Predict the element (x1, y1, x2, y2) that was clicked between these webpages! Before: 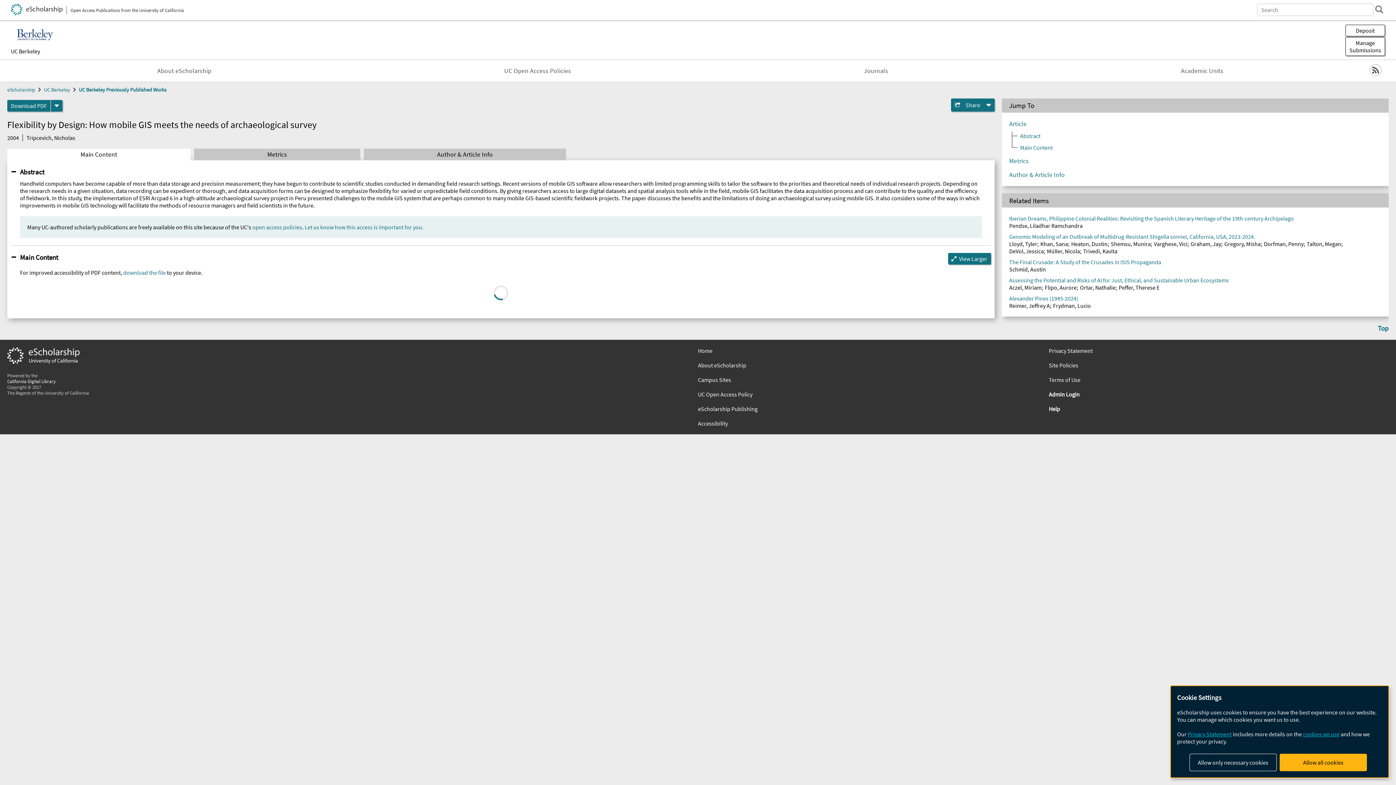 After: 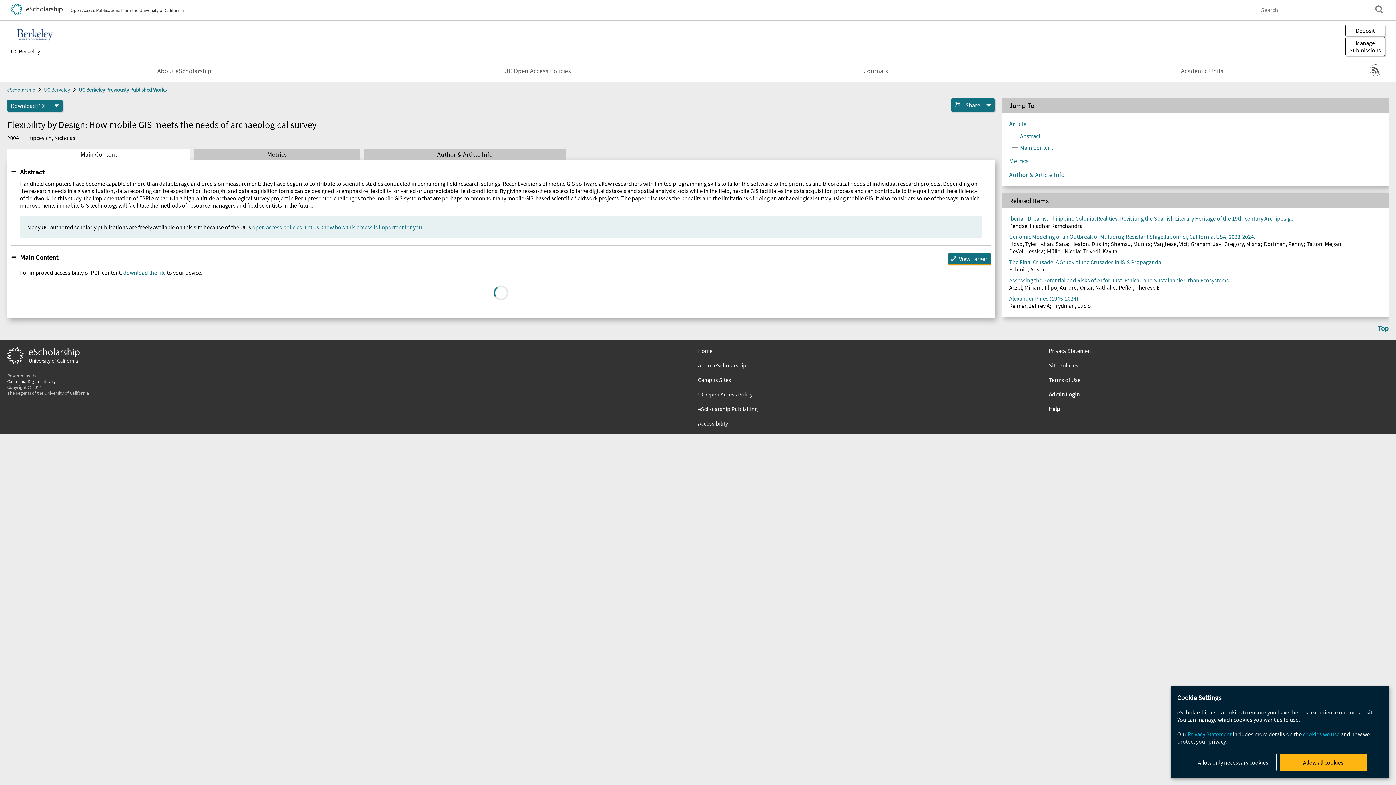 Action: label: View Larger bbox: (948, 252, 991, 264)